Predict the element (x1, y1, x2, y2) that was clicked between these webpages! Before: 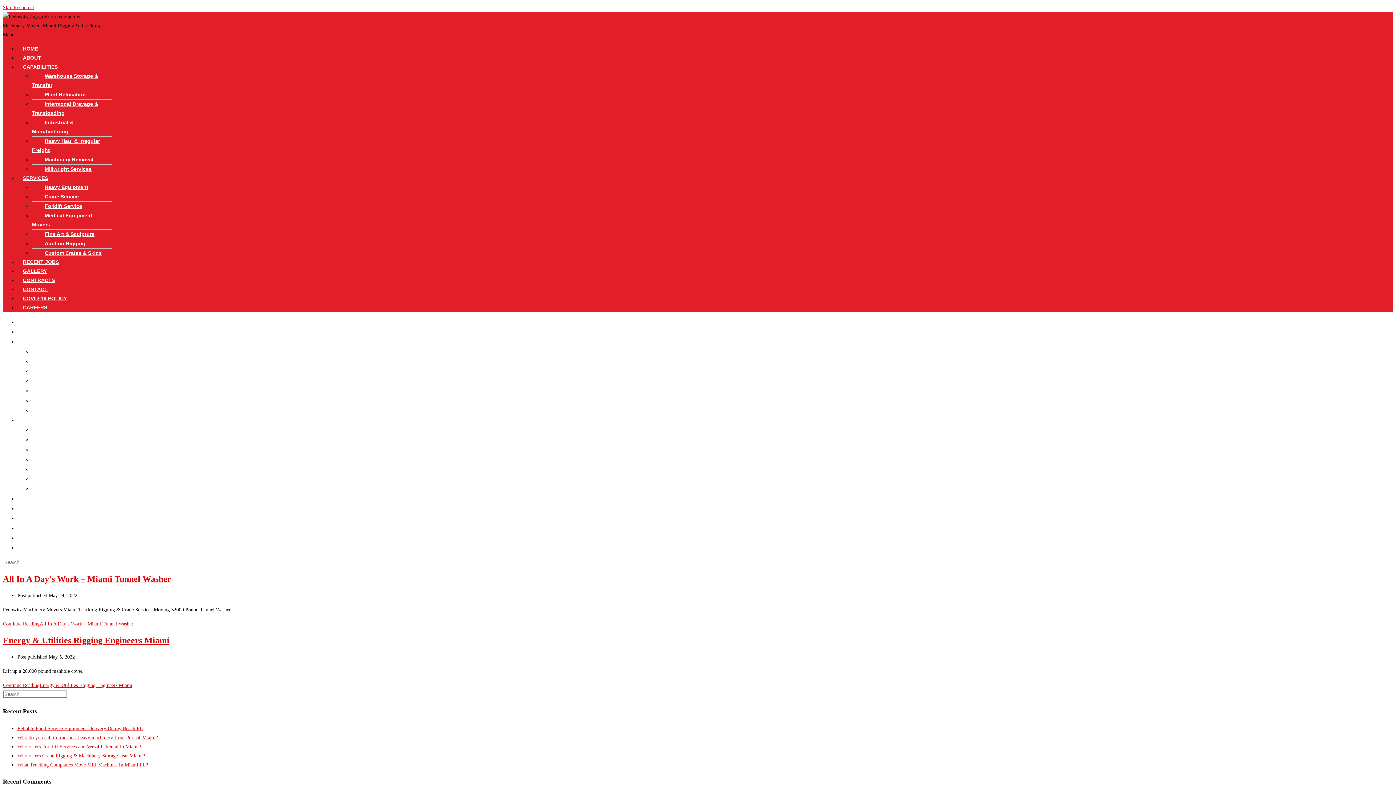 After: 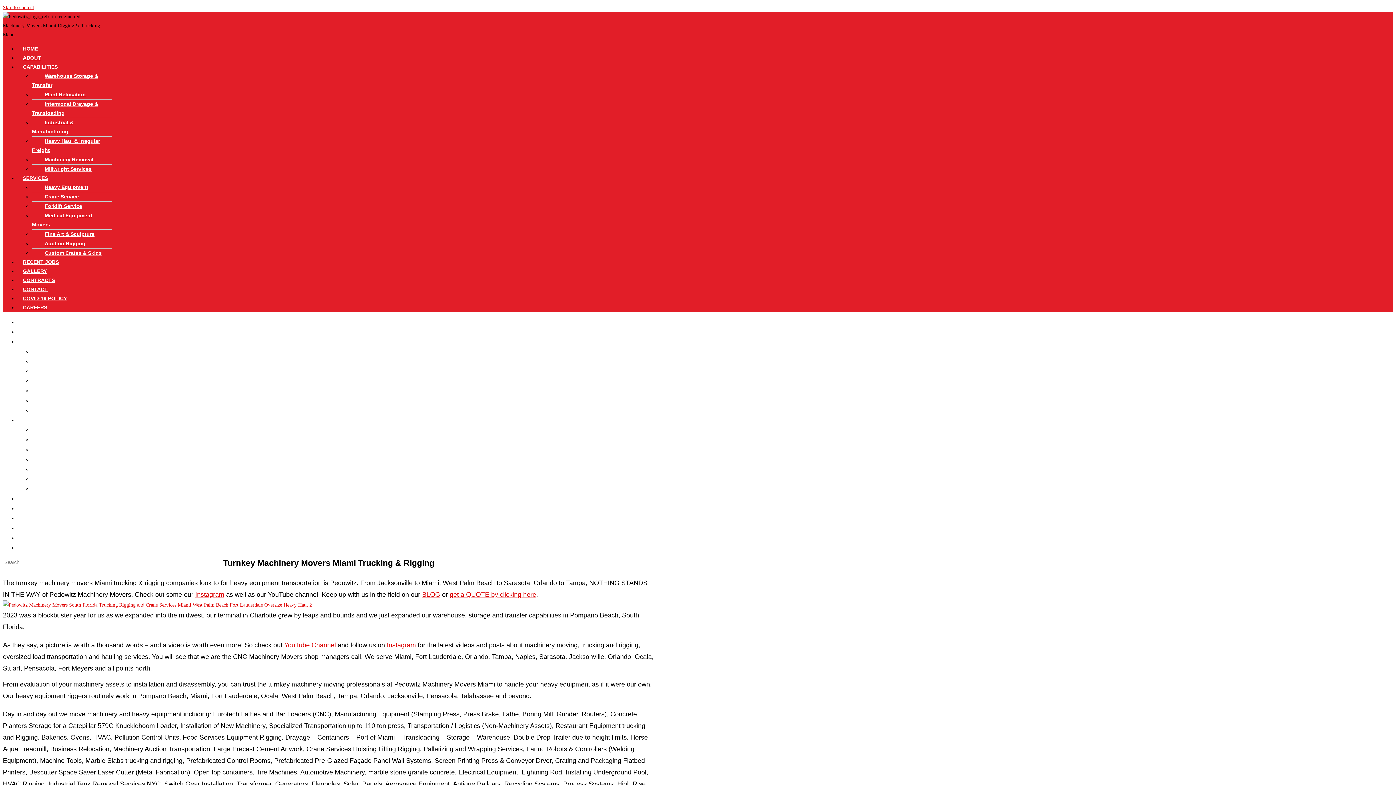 Action: label: Submit search bbox: (68, 563, 73, 565)